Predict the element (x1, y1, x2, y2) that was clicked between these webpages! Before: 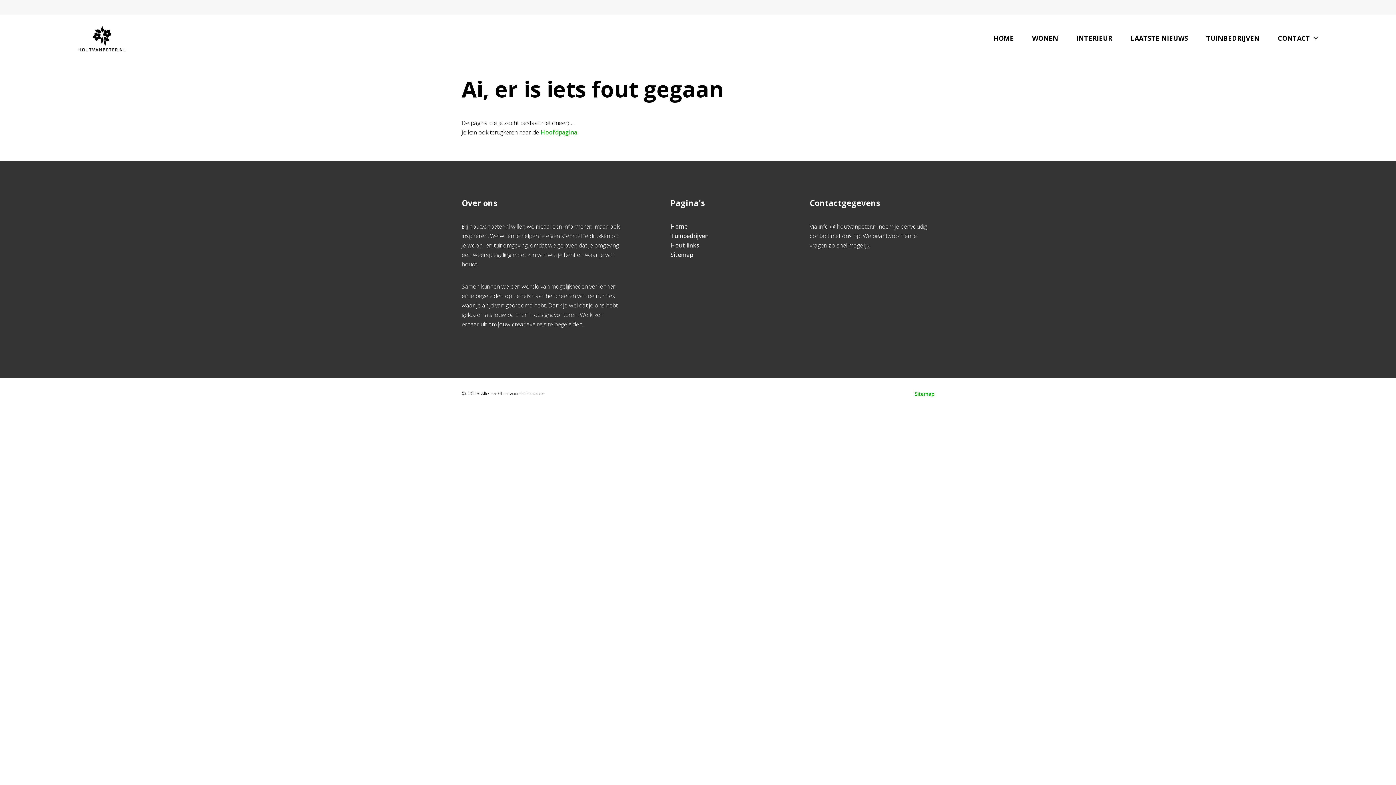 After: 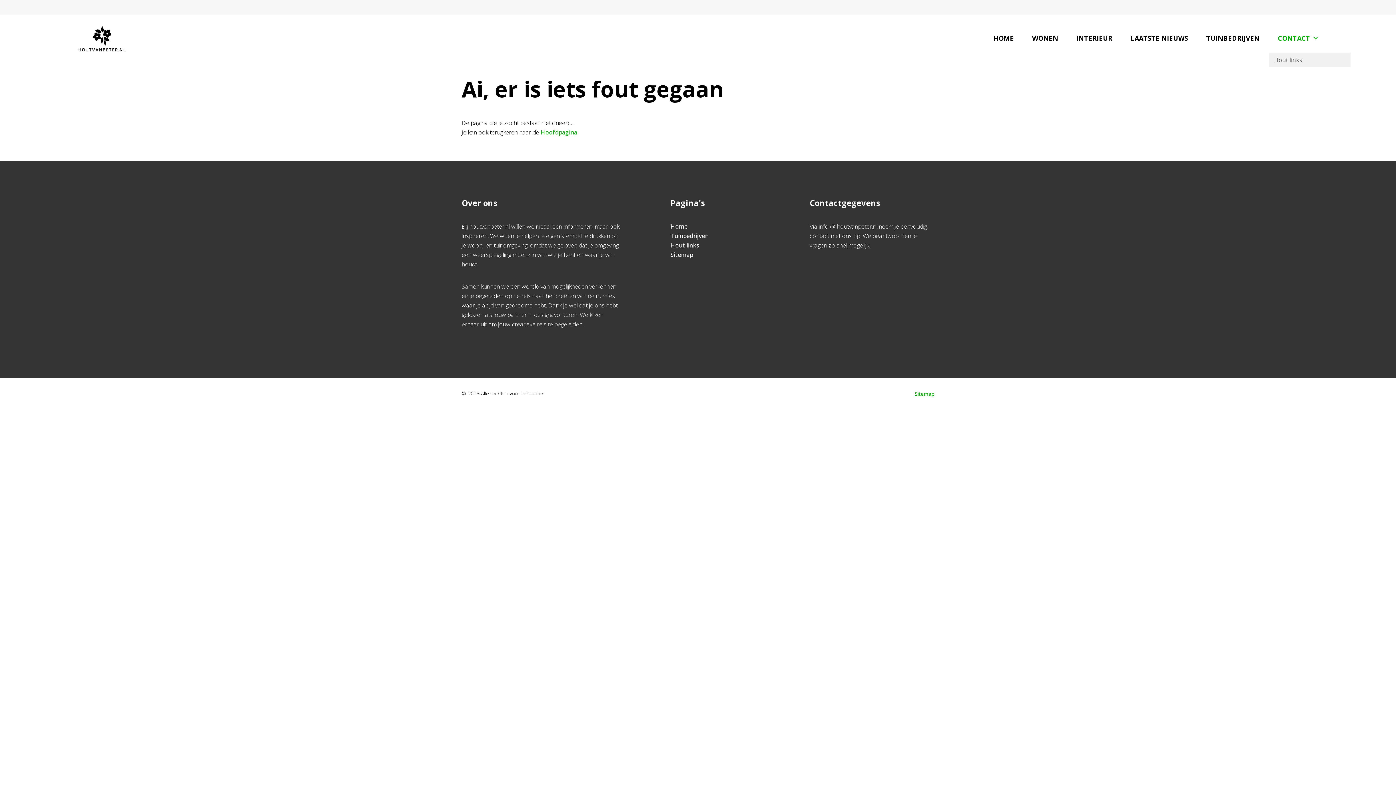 Action: label: CONTACT bbox: (1269, 23, 1328, 52)